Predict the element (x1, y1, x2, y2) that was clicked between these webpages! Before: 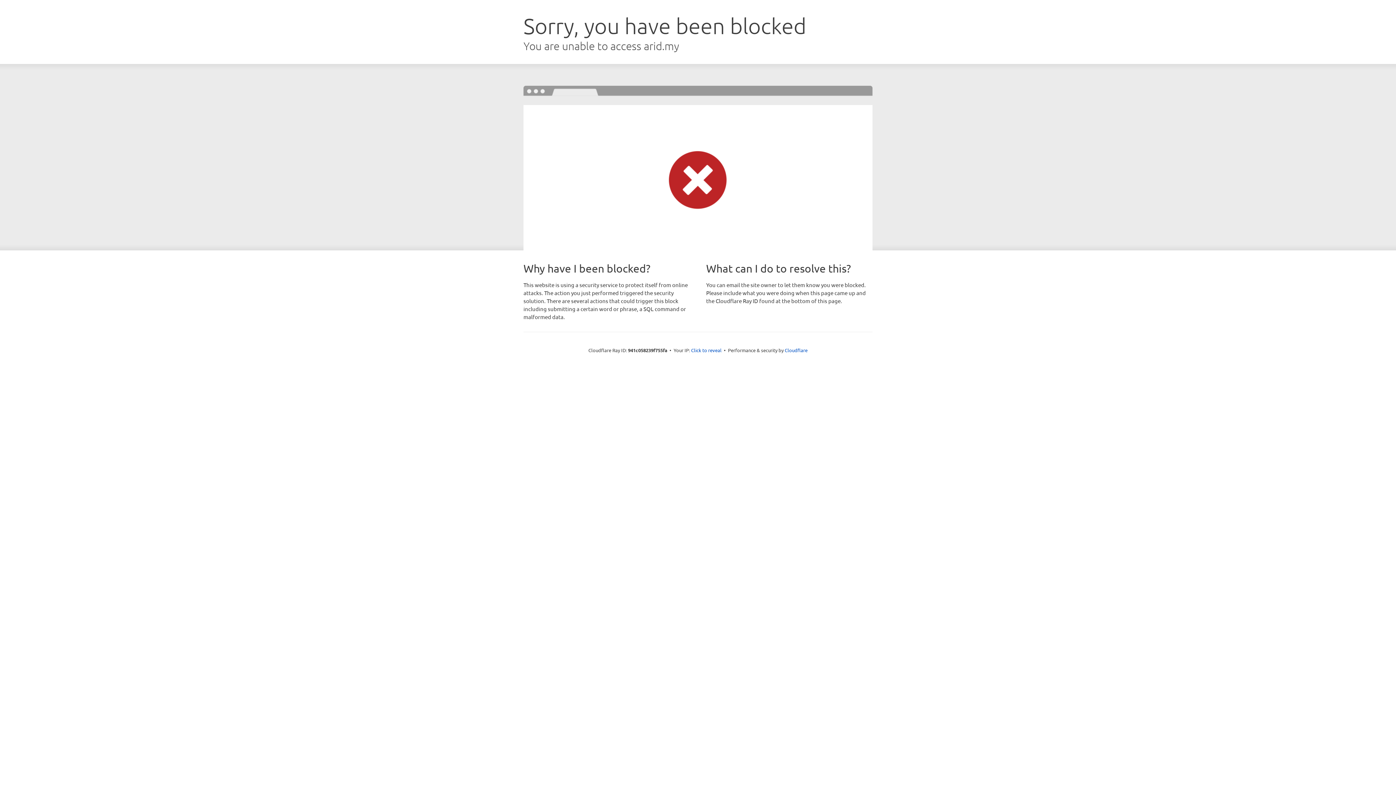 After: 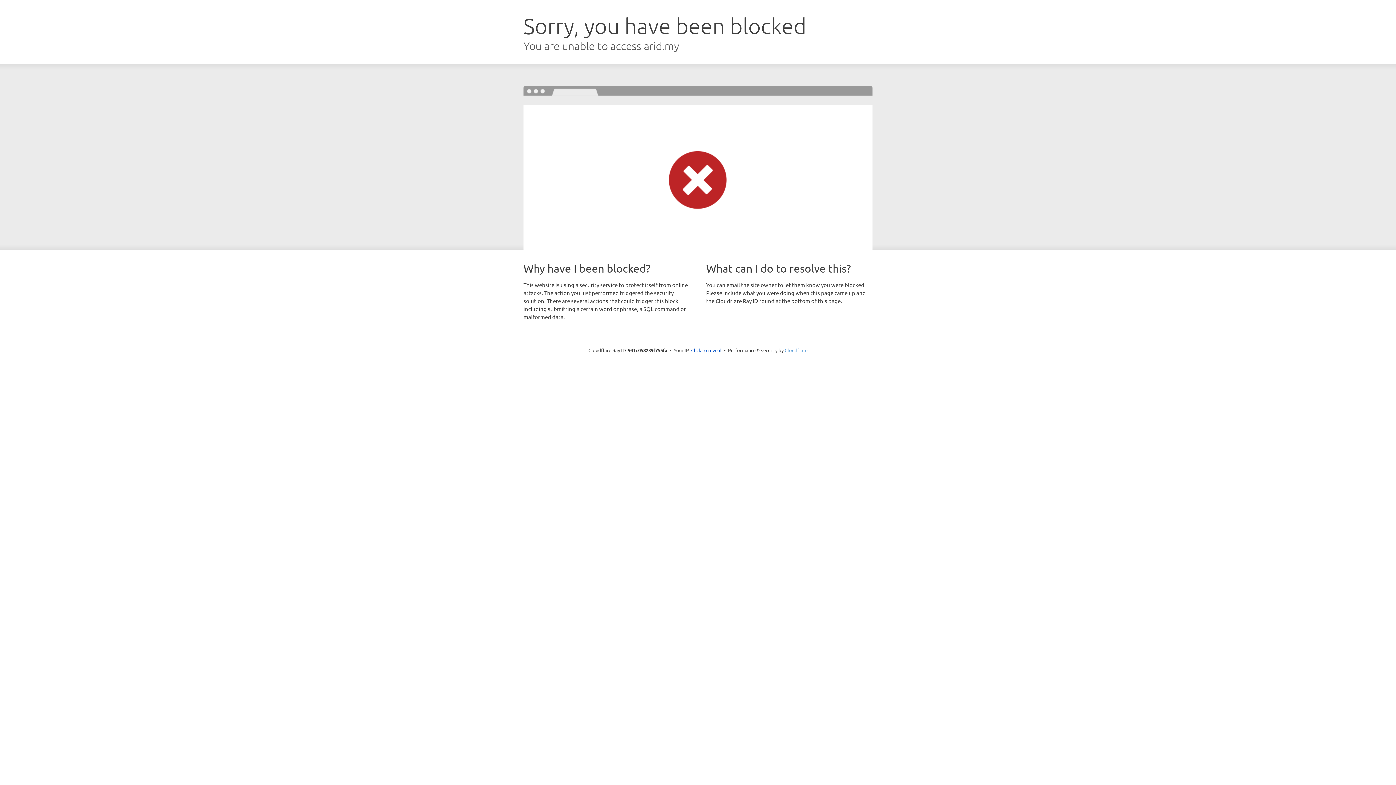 Action: bbox: (784, 347, 807, 353) label: Cloudflare